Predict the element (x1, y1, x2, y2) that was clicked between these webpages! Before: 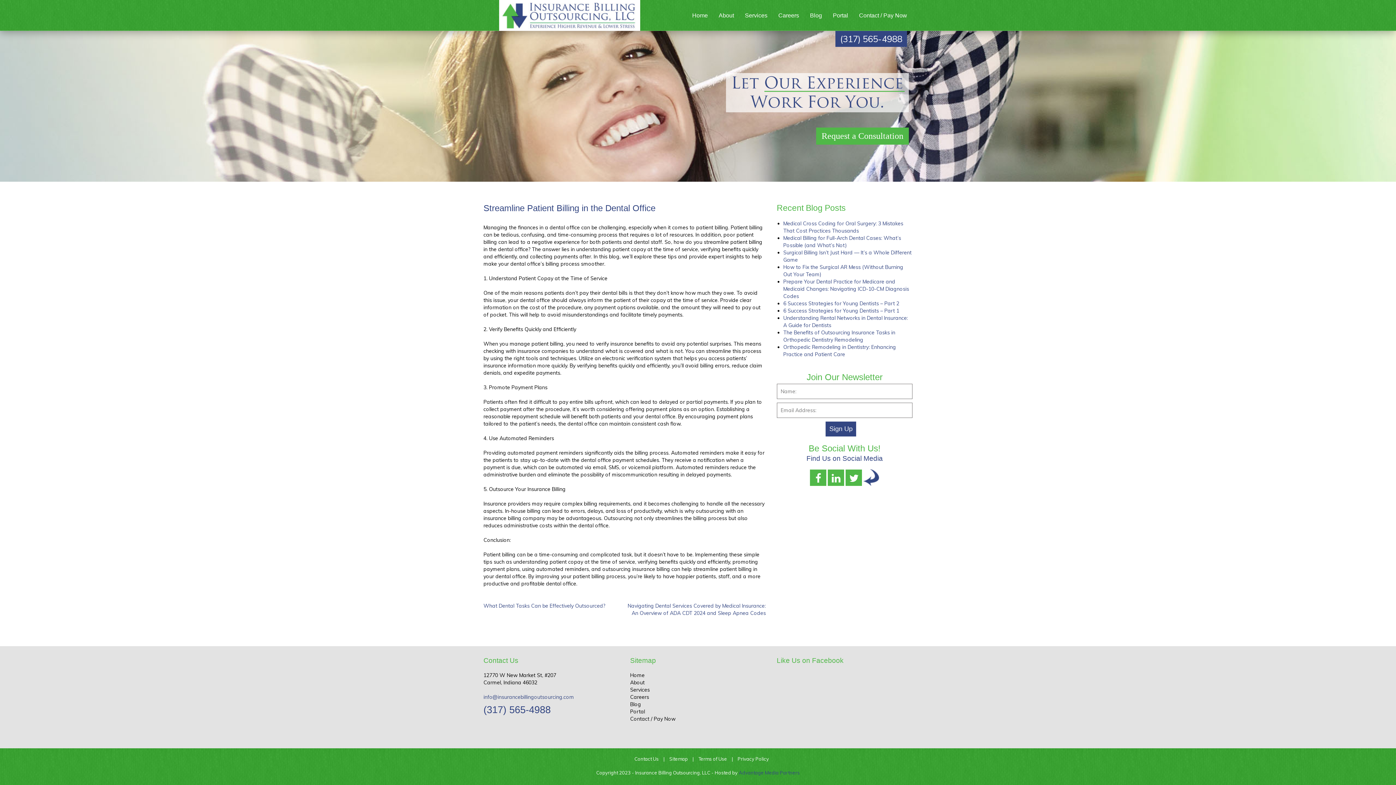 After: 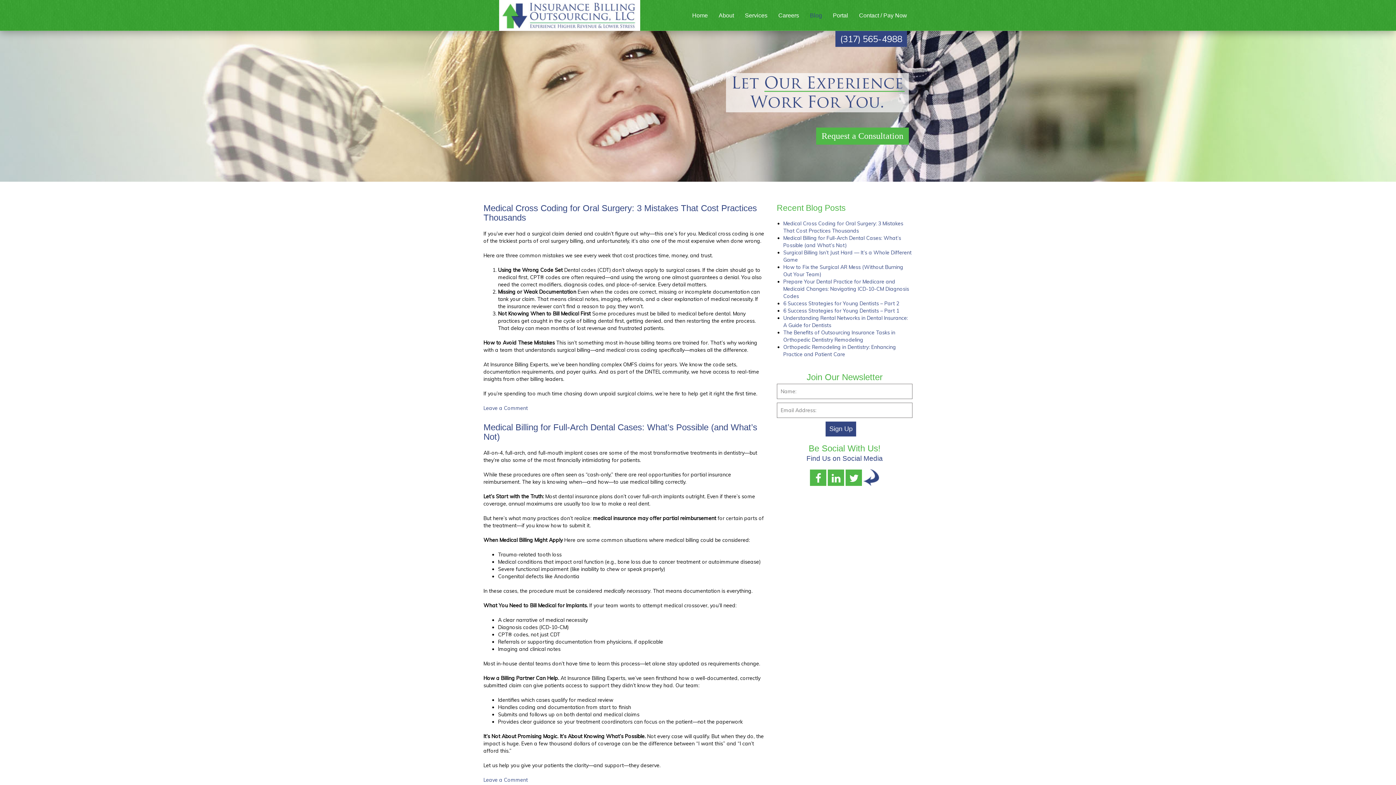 Action: bbox: (630, 701, 641, 708) label: Blog